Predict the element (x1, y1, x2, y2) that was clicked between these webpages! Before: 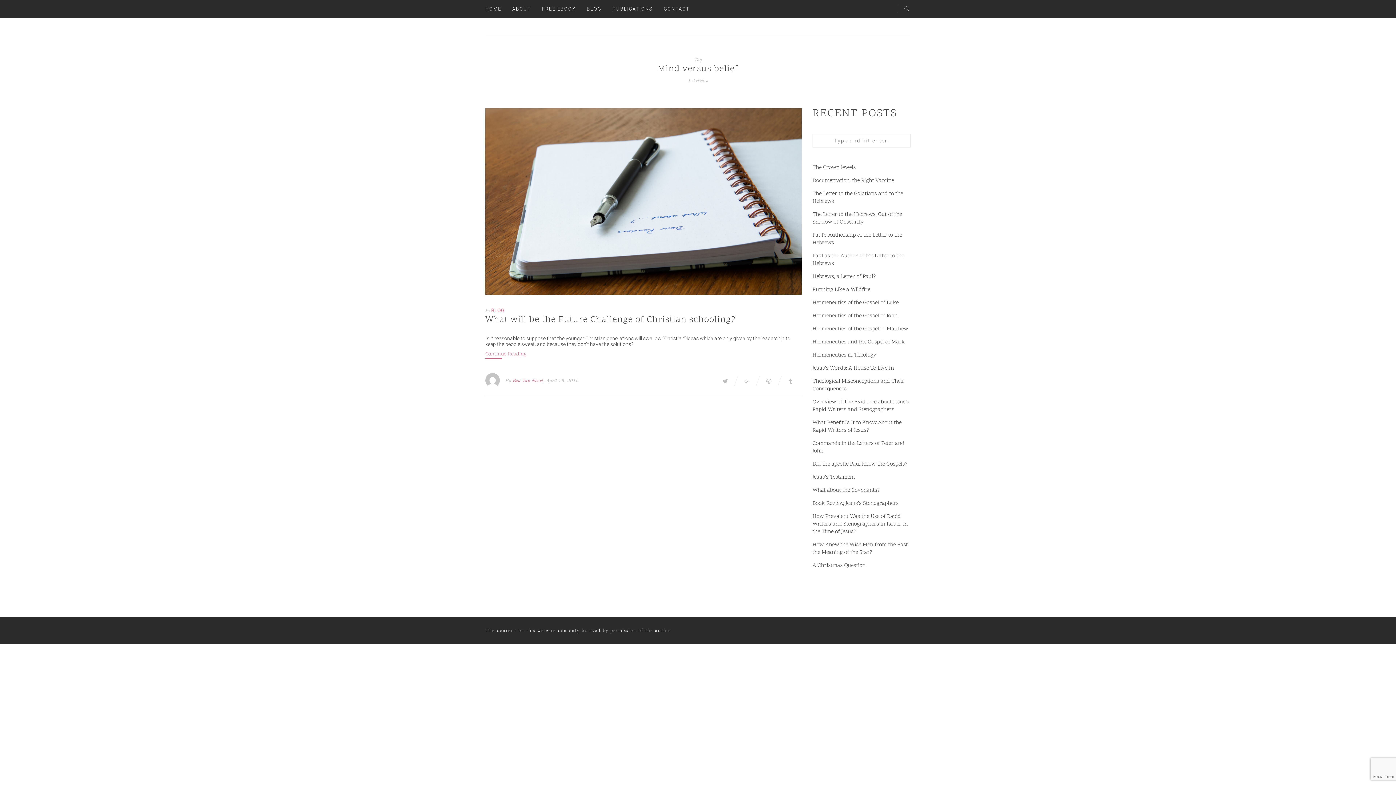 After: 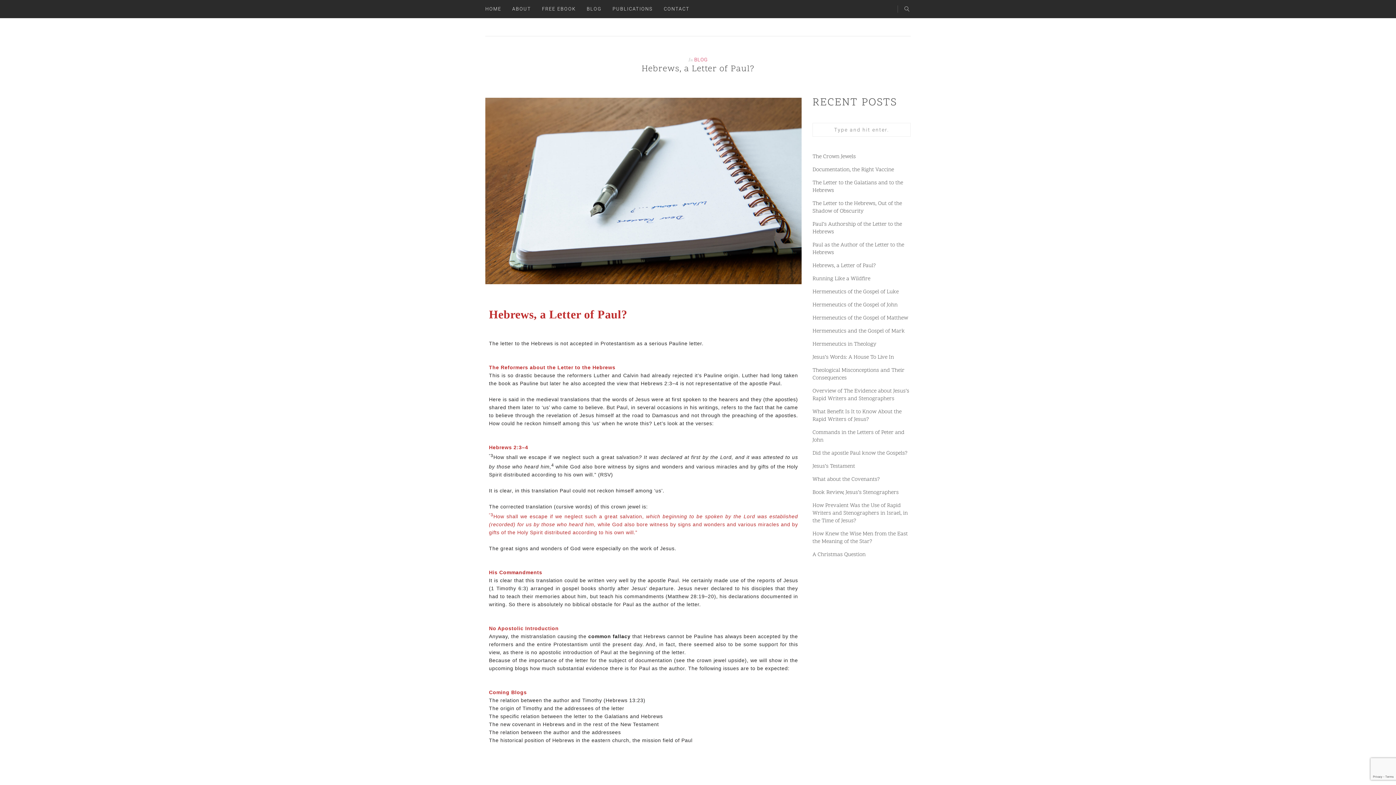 Action: label: Hebrews, a Letter of Paul? bbox: (812, 271, 876, 280)